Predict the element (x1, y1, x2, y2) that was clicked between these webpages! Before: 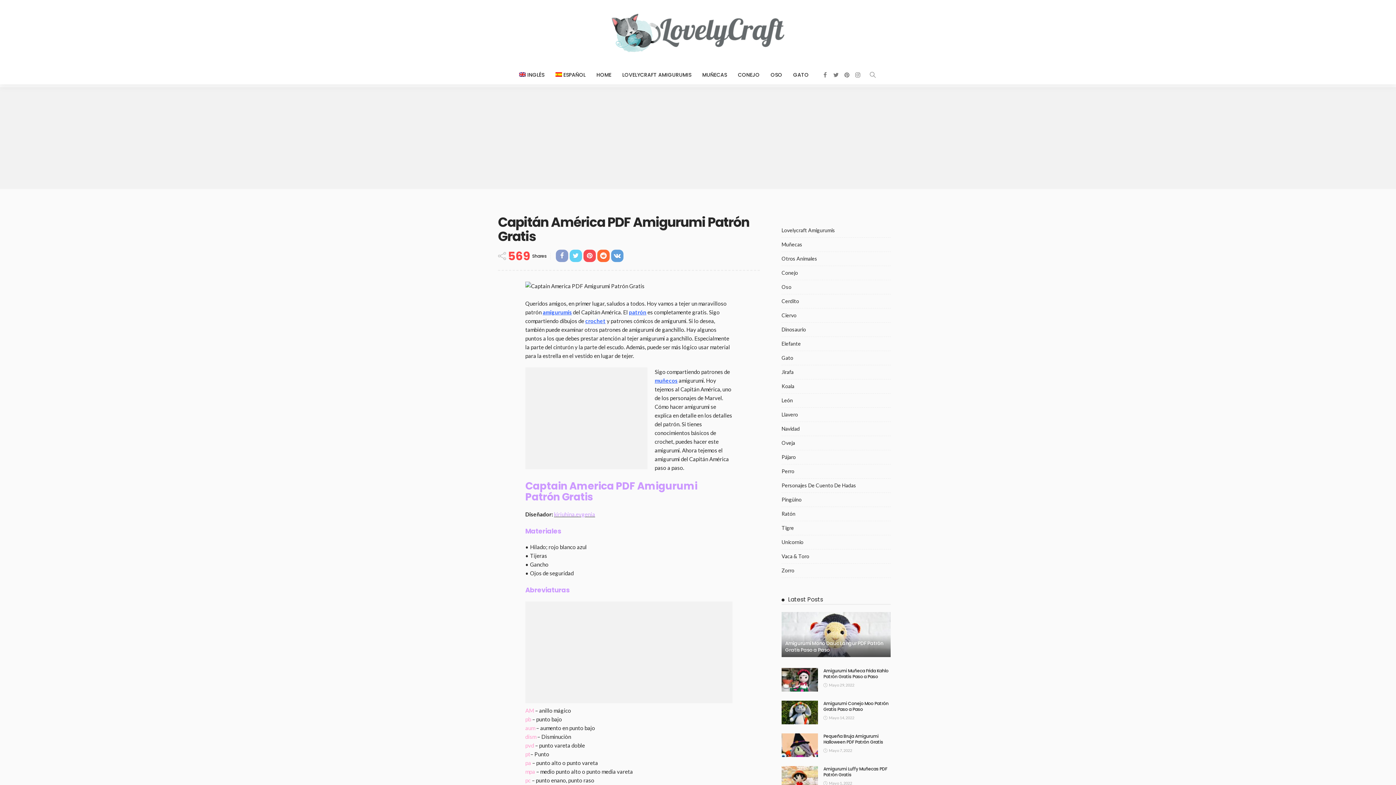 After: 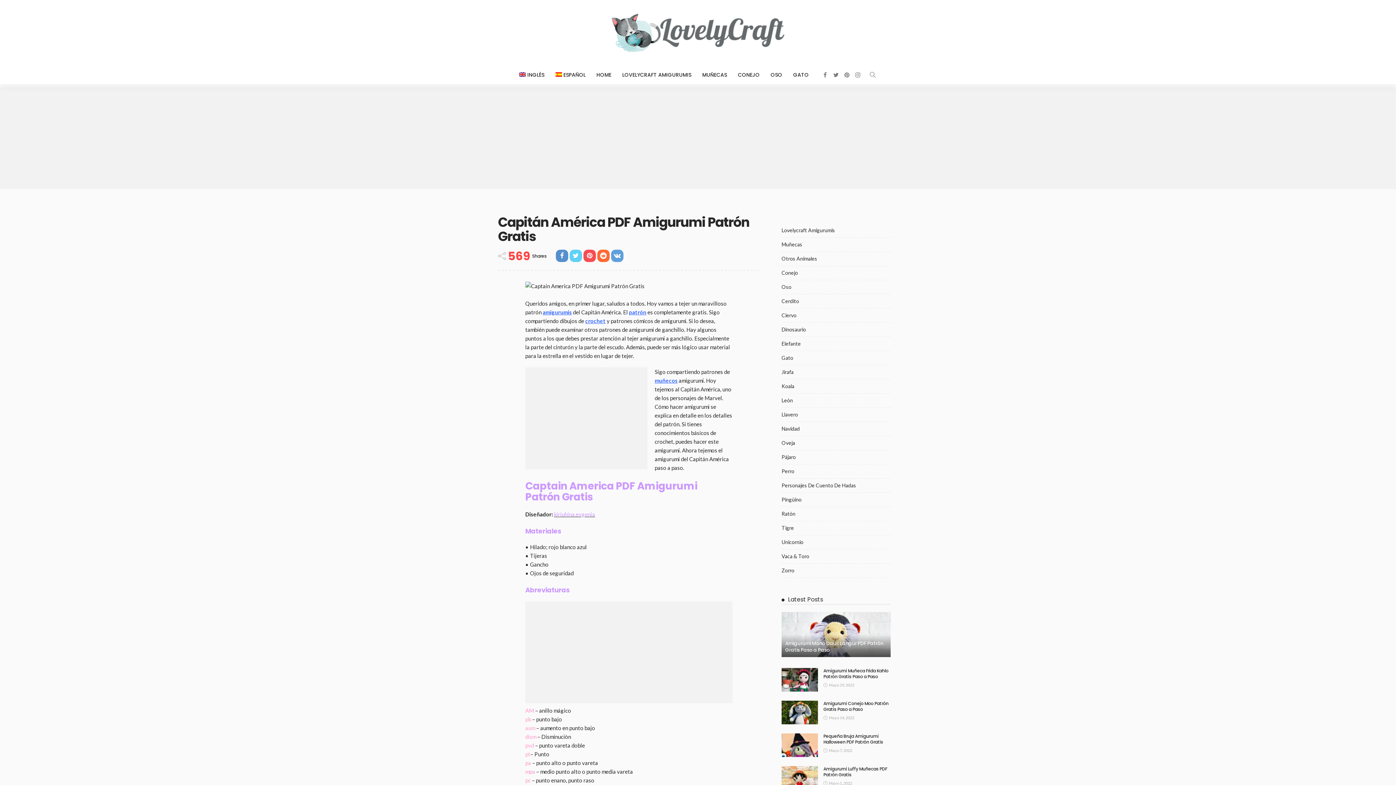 Action: bbox: (555, 249, 568, 262)